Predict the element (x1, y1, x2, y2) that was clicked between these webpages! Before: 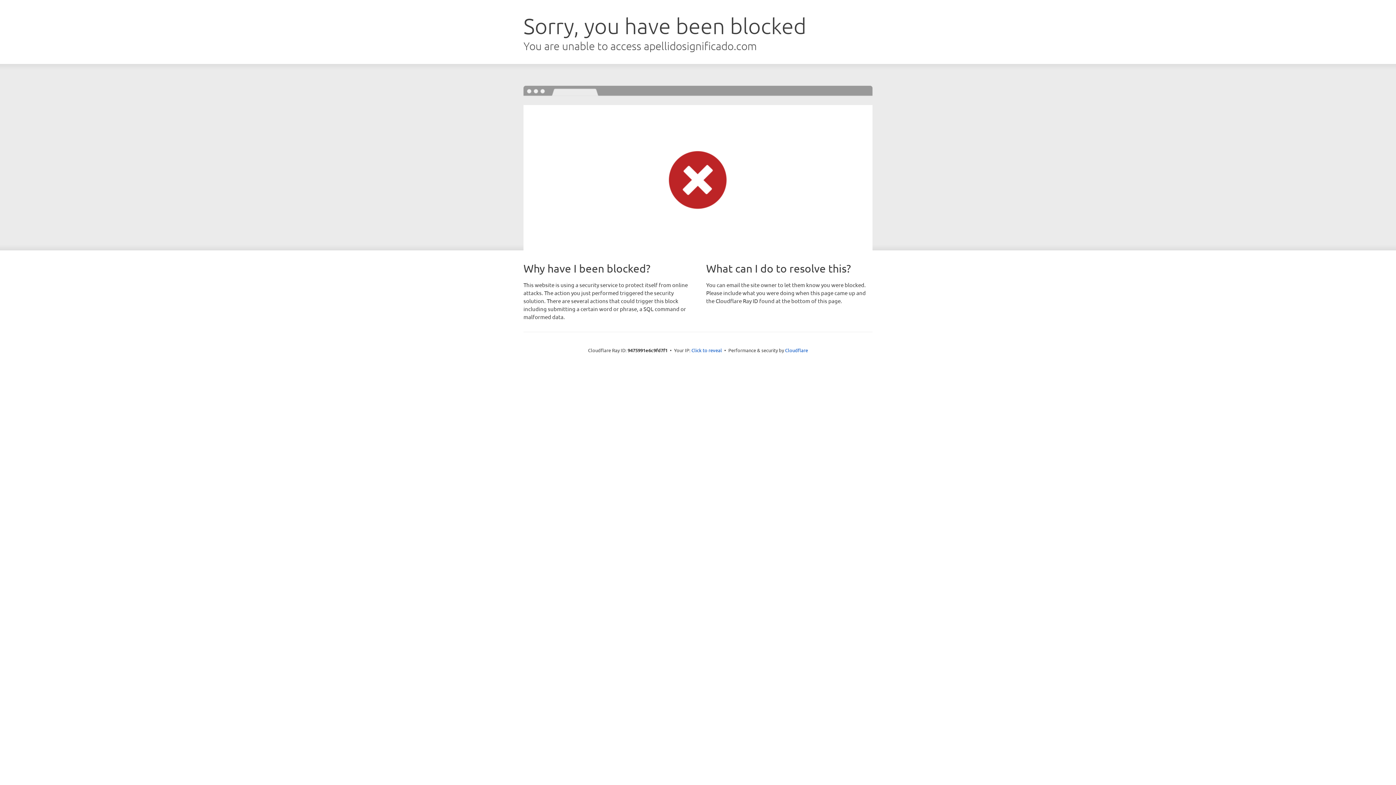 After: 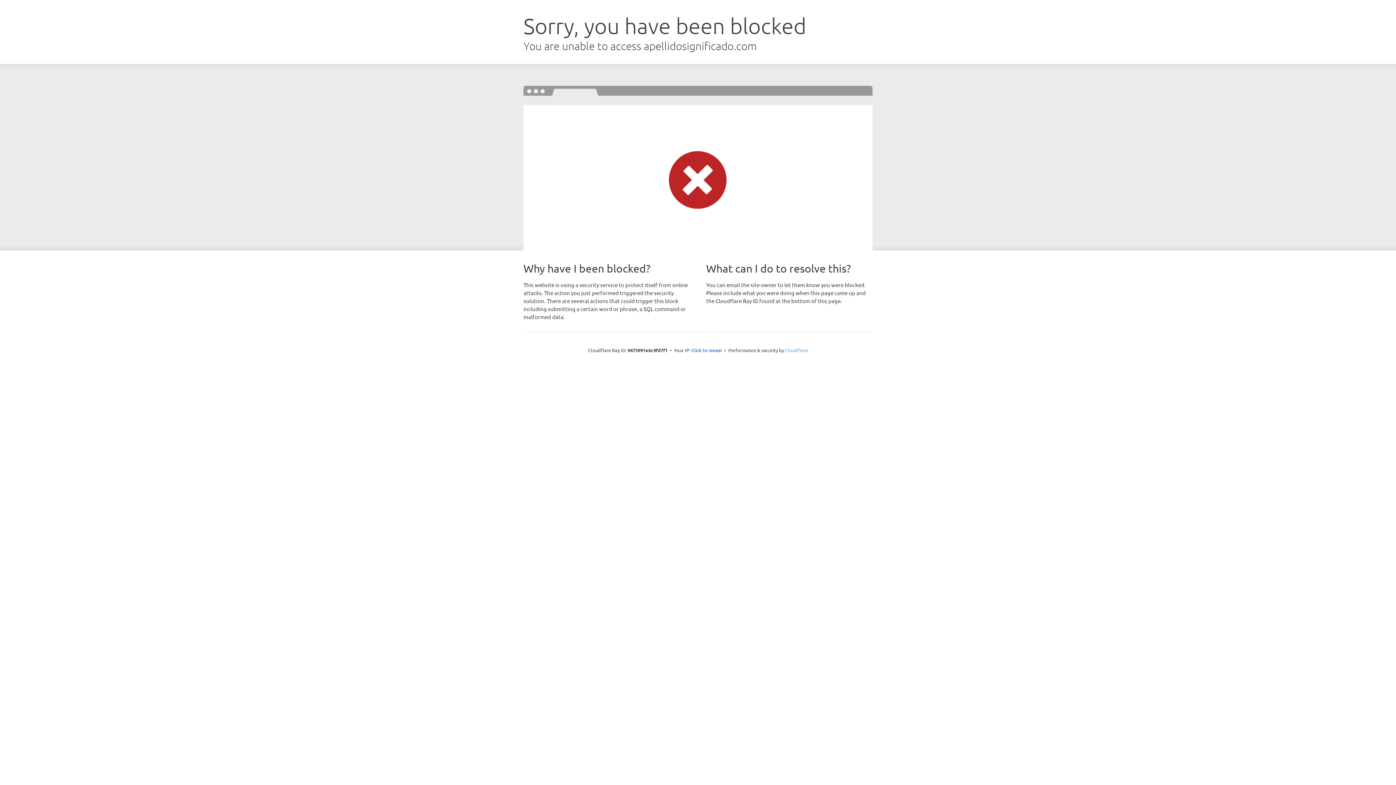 Action: bbox: (785, 347, 808, 353) label: Cloudflare